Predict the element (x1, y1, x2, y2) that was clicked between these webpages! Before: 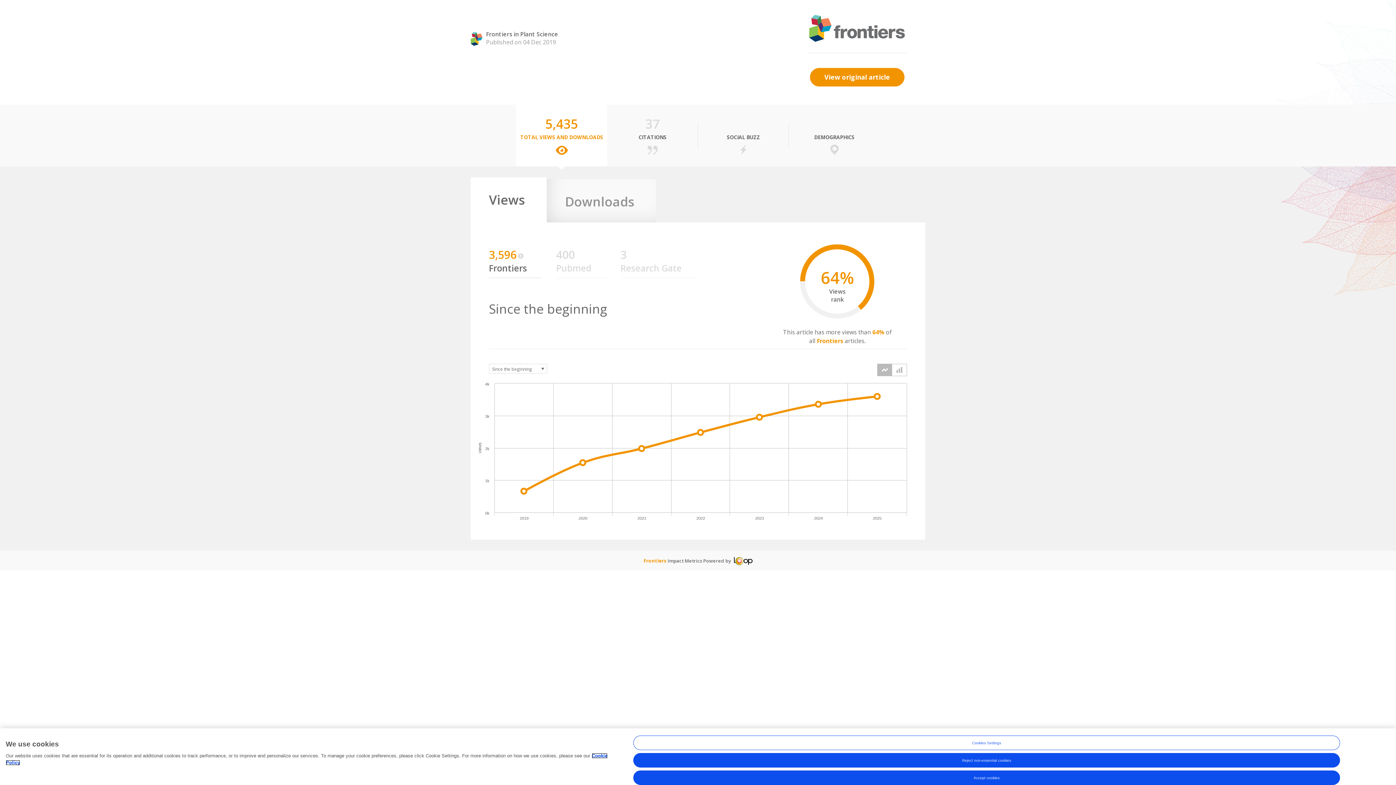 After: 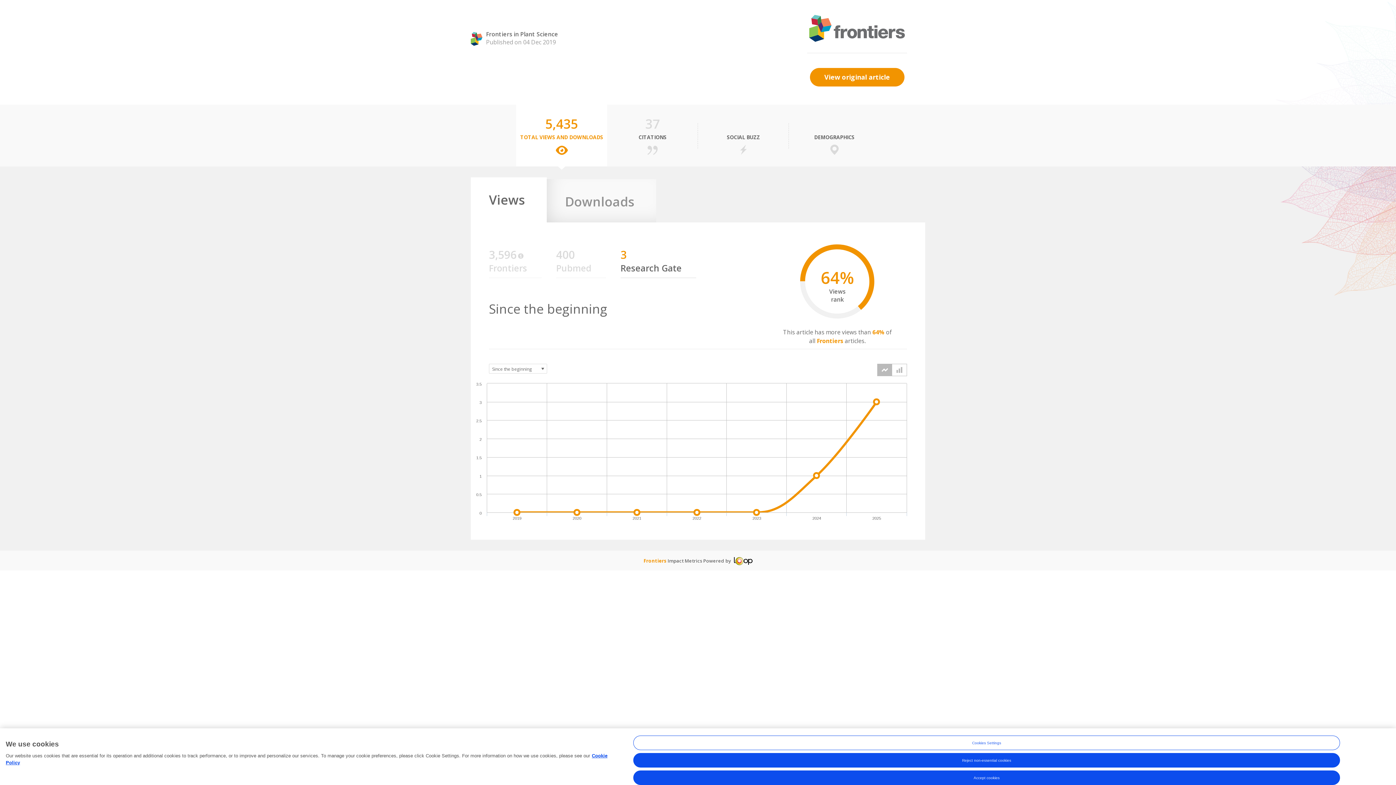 Action: label: 3 bbox: (620, 253, 626, 260)